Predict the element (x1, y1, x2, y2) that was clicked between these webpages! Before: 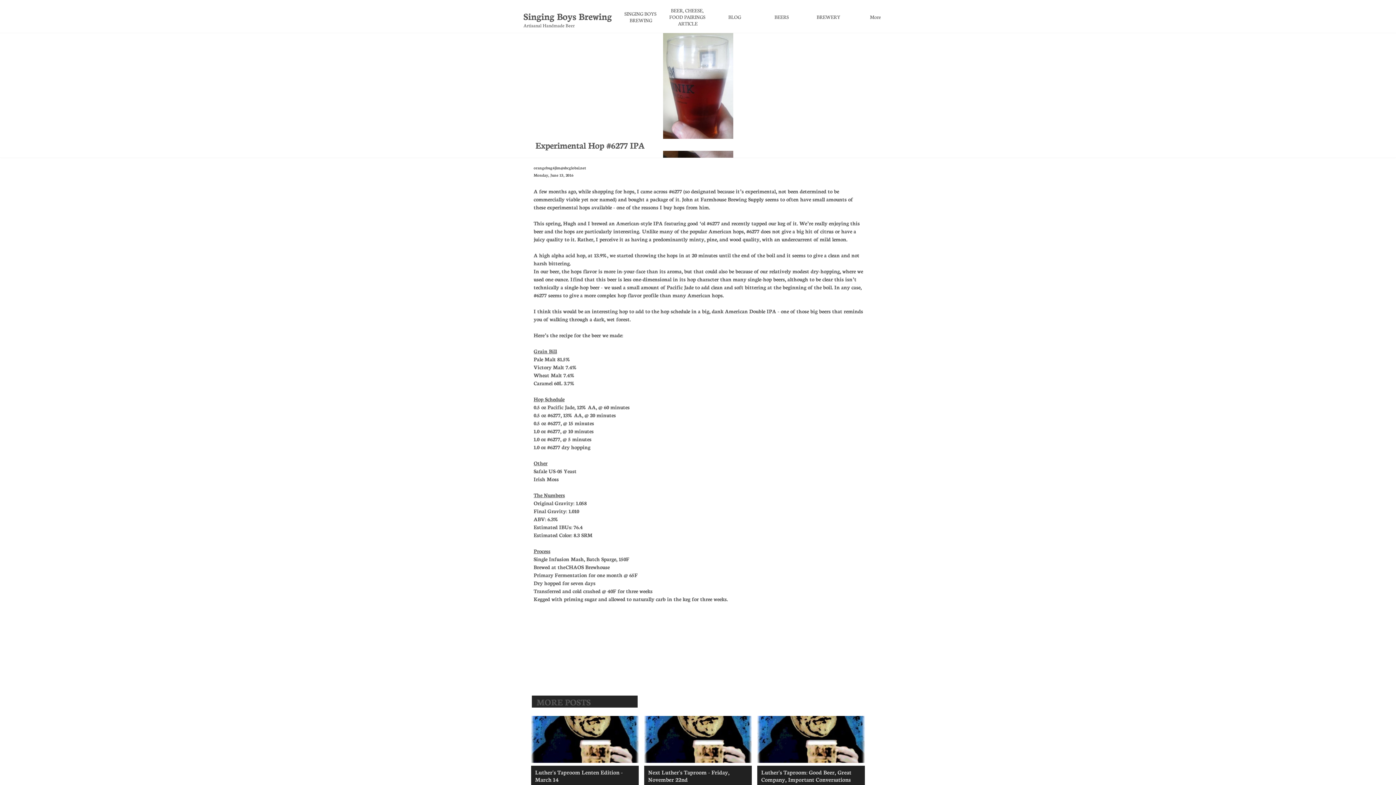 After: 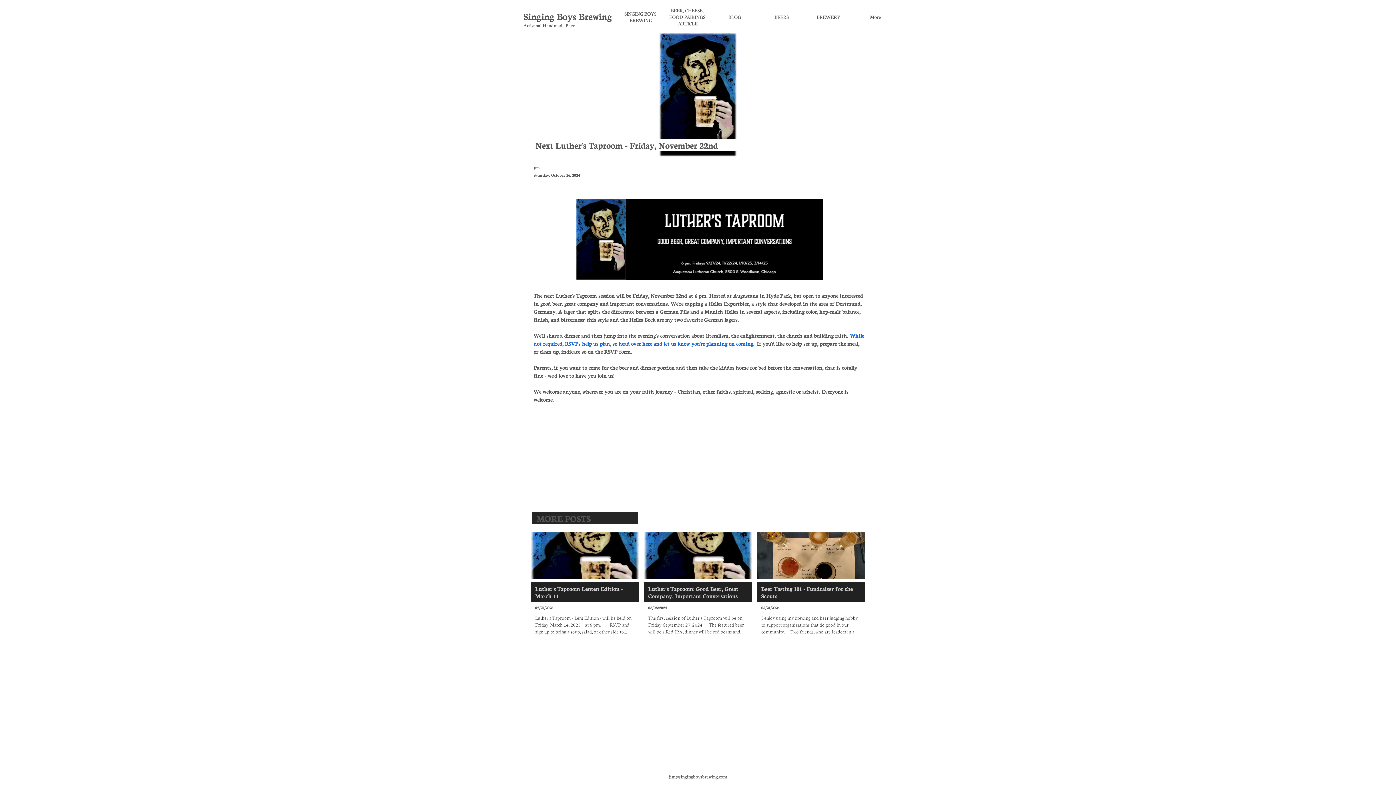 Action: label: Next Luther's Taproom - Friday, November 22nd
10/26/2024
The next Luther's Taproom session will be Friday, November 22nd at 6 pm.  Hosted at Augustana in Hyde Park, but open to anyone interested in... bbox: (644, 716, 752, 822)